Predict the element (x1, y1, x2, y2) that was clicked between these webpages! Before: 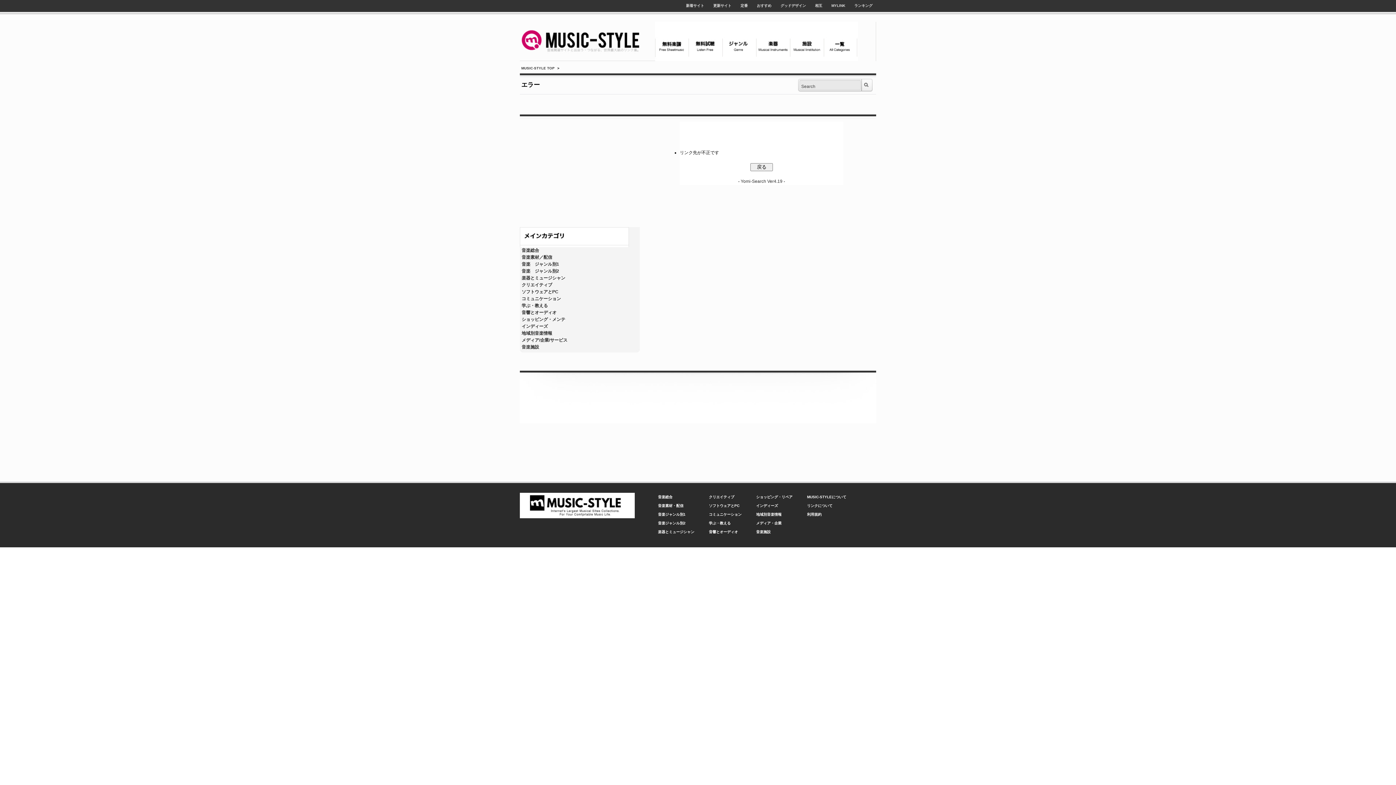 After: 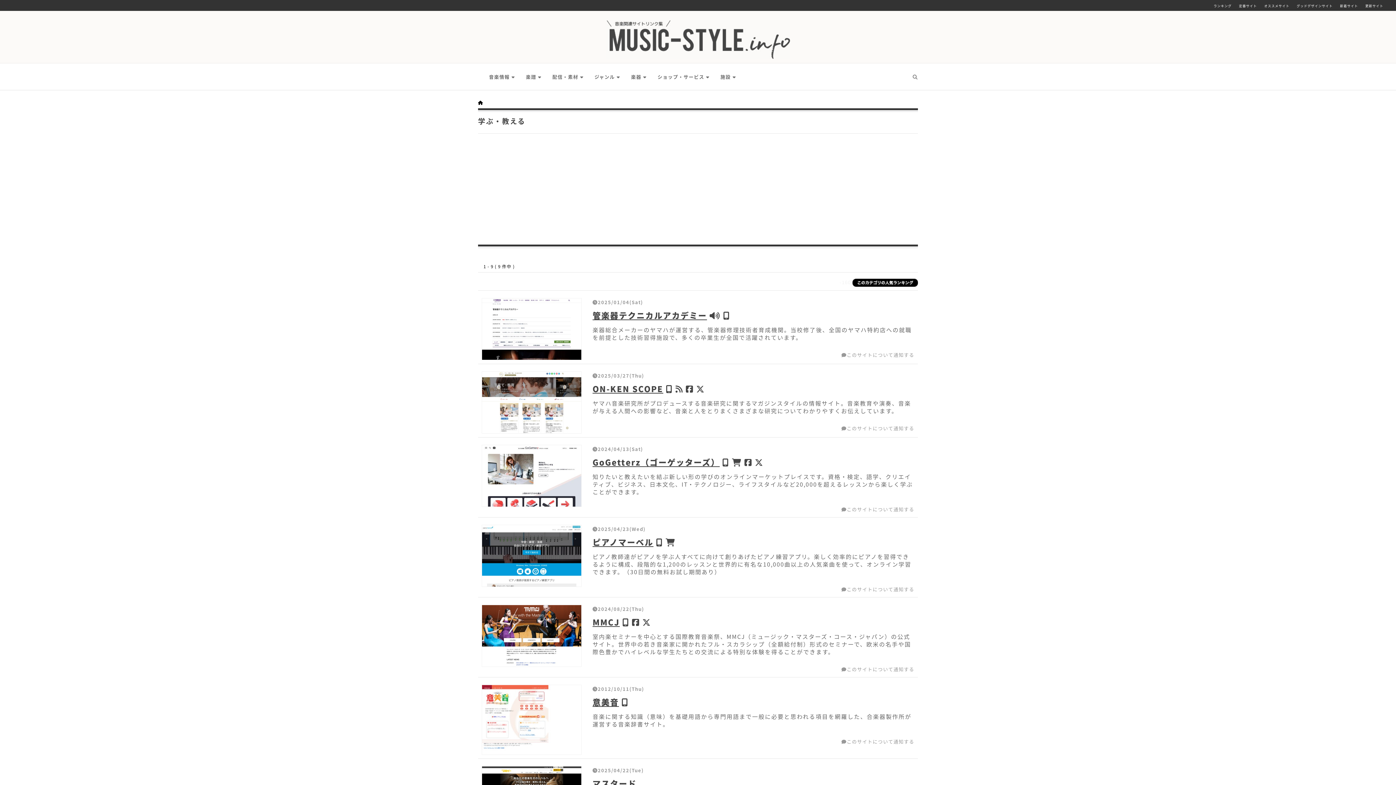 Action: bbox: (709, 521, 730, 525) label: 学ぶ・教える